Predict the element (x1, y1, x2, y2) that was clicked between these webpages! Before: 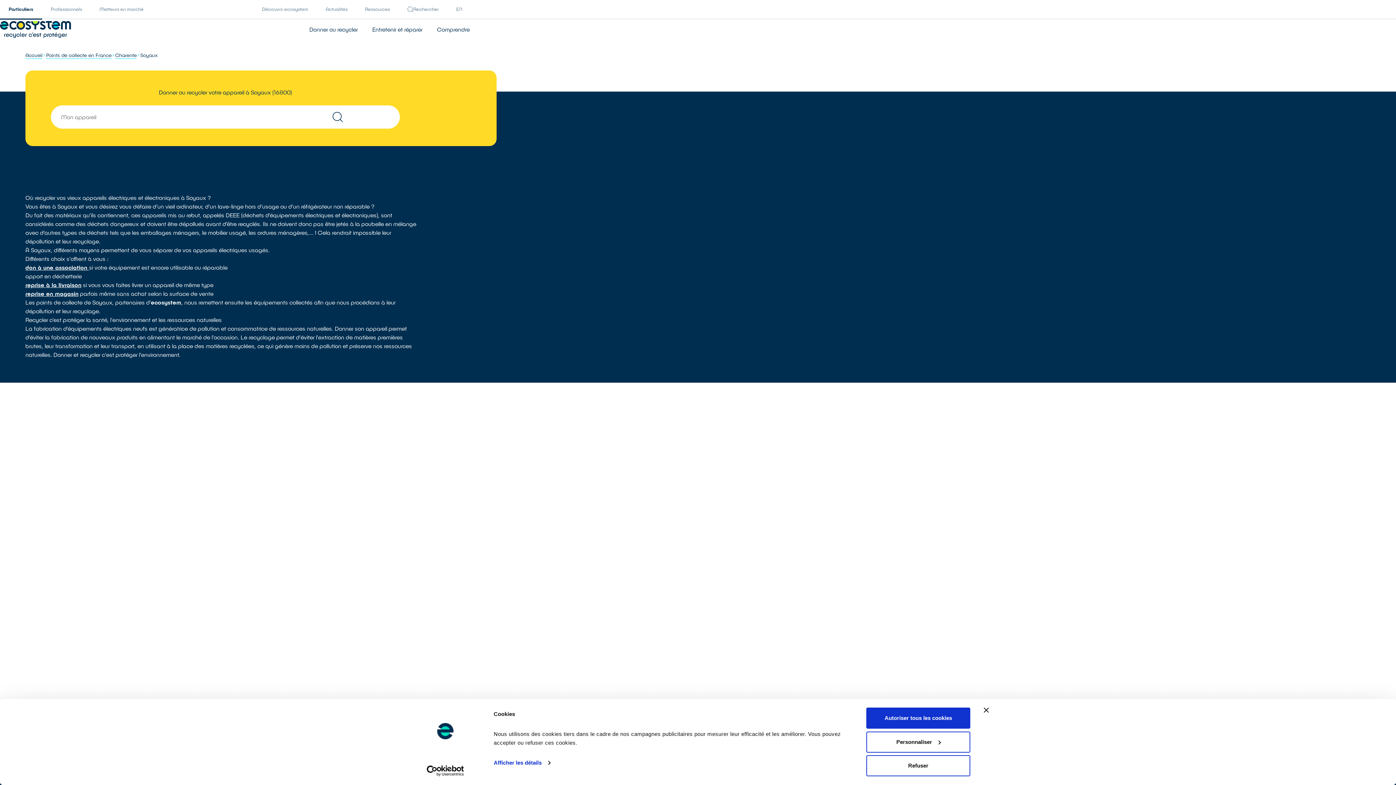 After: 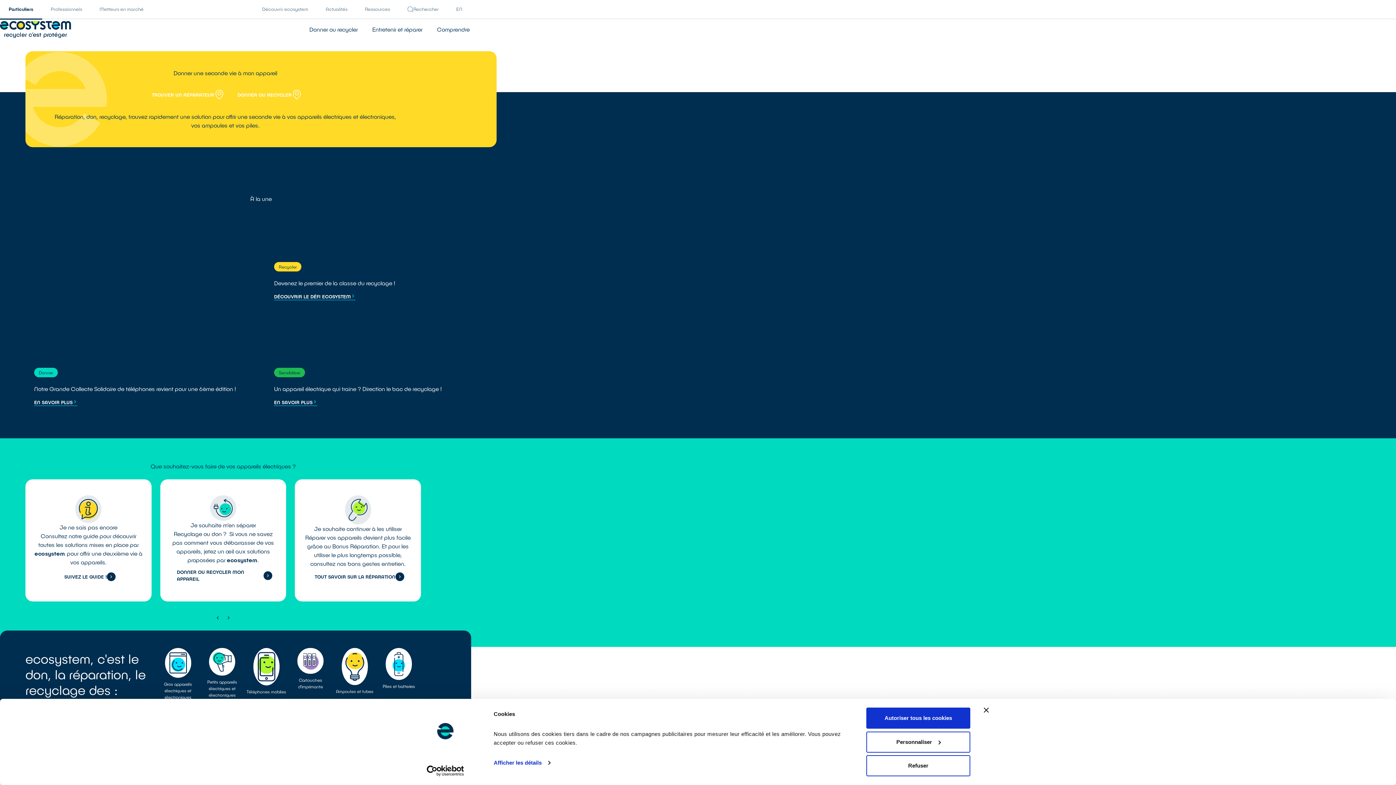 Action: bbox: (0, 20, 71, 38)